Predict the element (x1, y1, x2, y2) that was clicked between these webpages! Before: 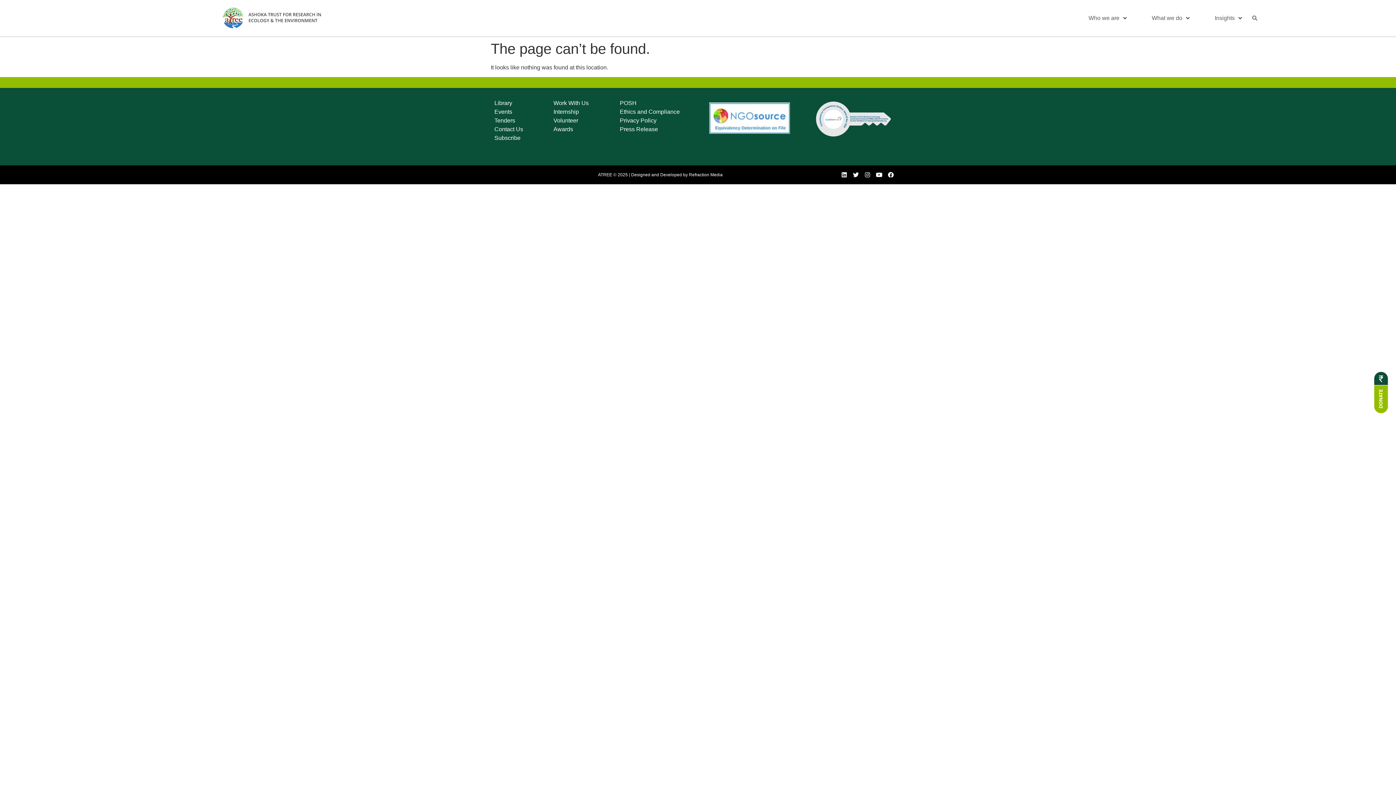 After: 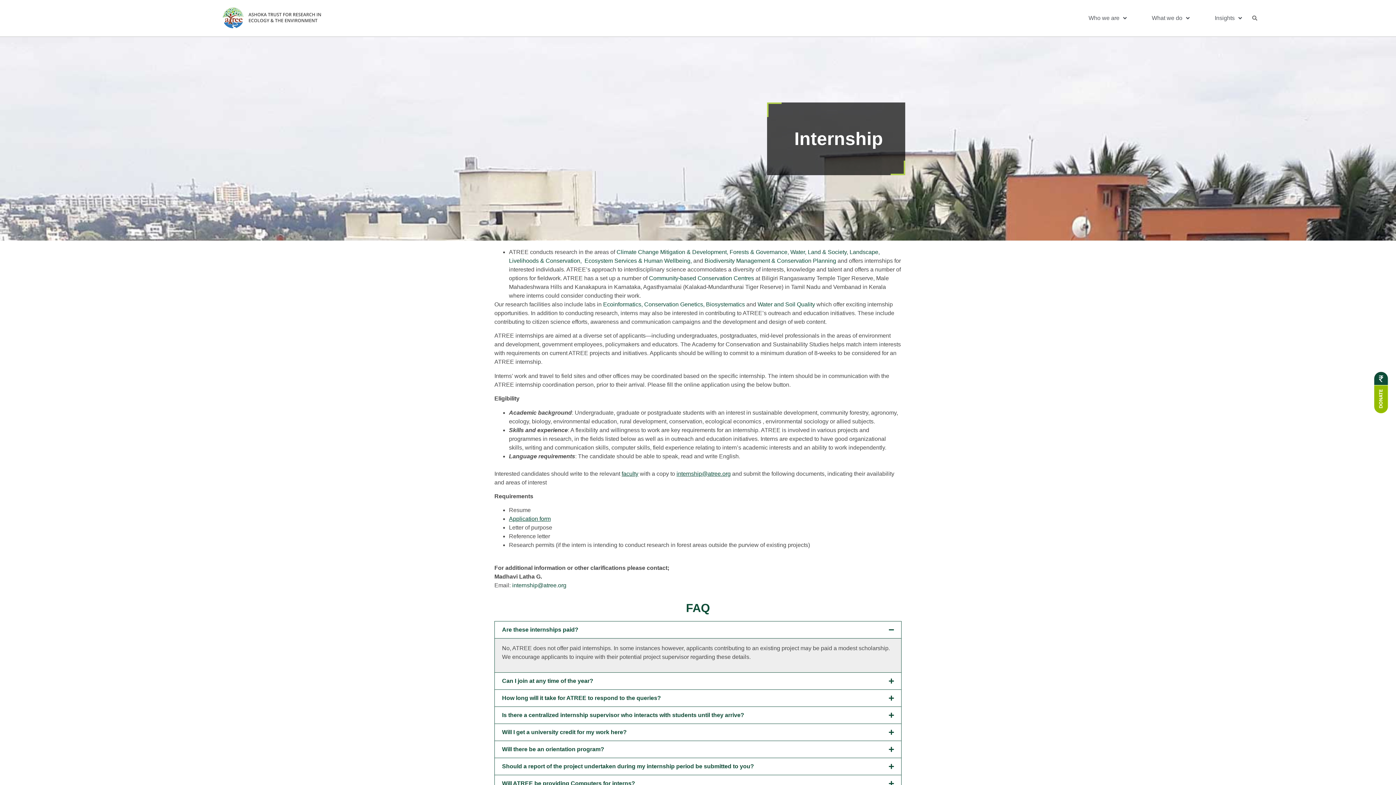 Action: label: Internship bbox: (553, 107, 612, 116)